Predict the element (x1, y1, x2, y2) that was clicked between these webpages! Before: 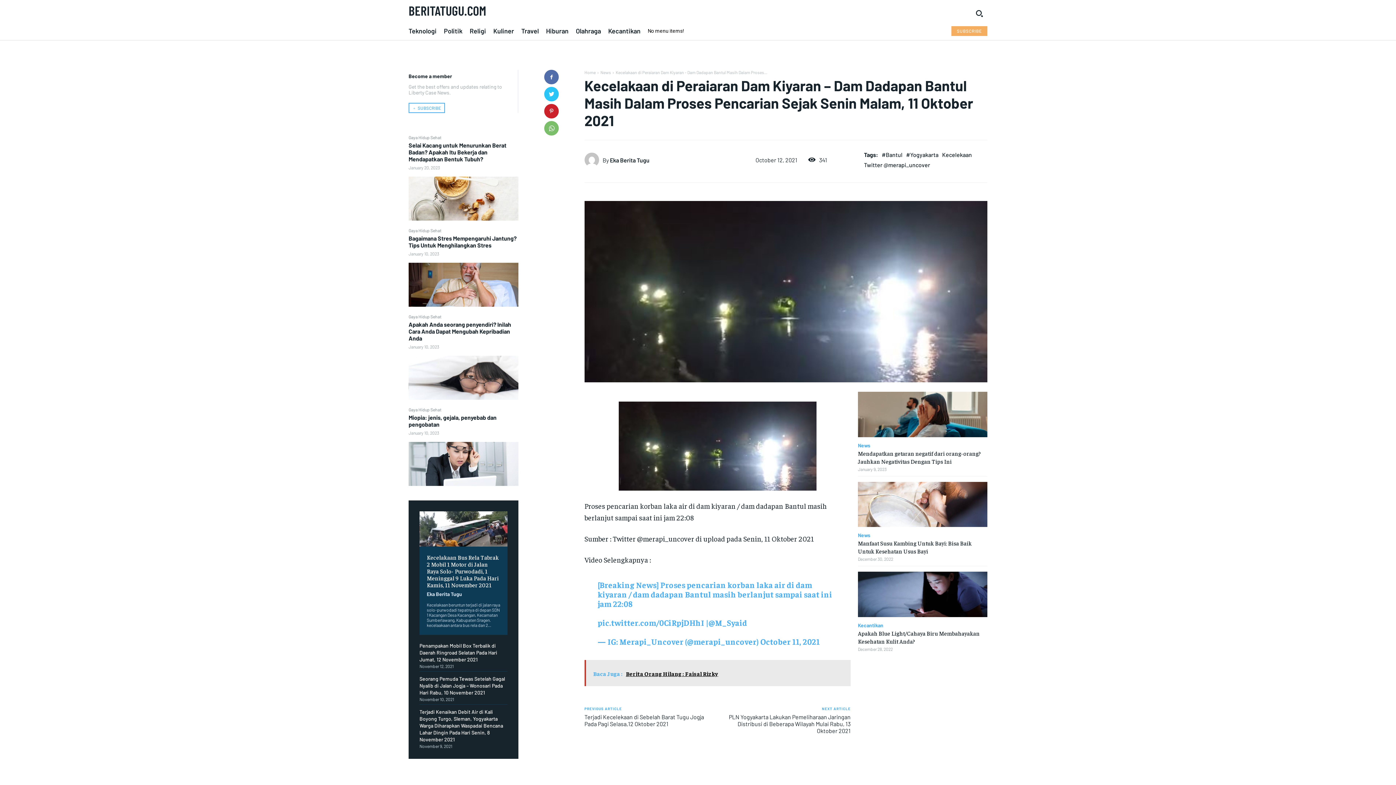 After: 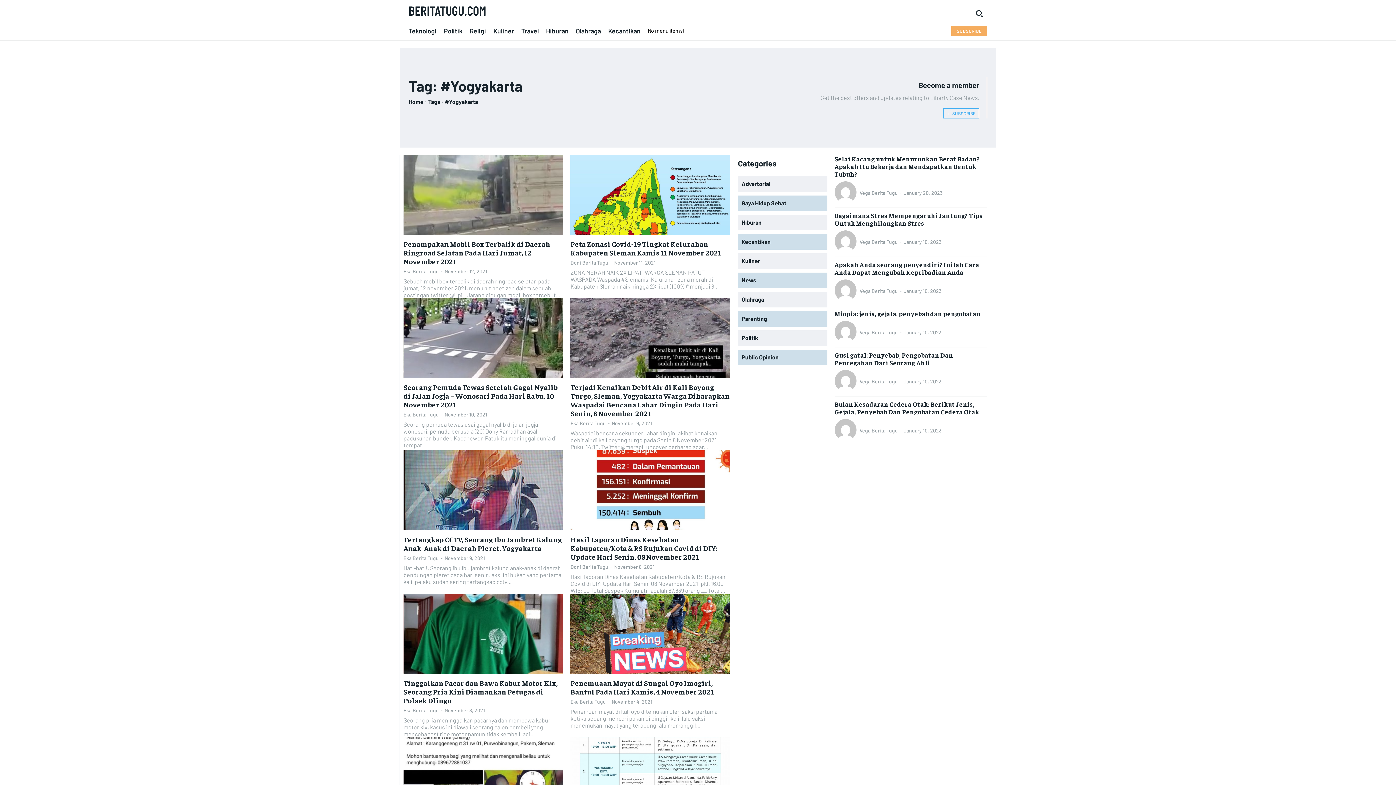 Action: bbox: (906, 151, 938, 158) label: #Yogyakarta